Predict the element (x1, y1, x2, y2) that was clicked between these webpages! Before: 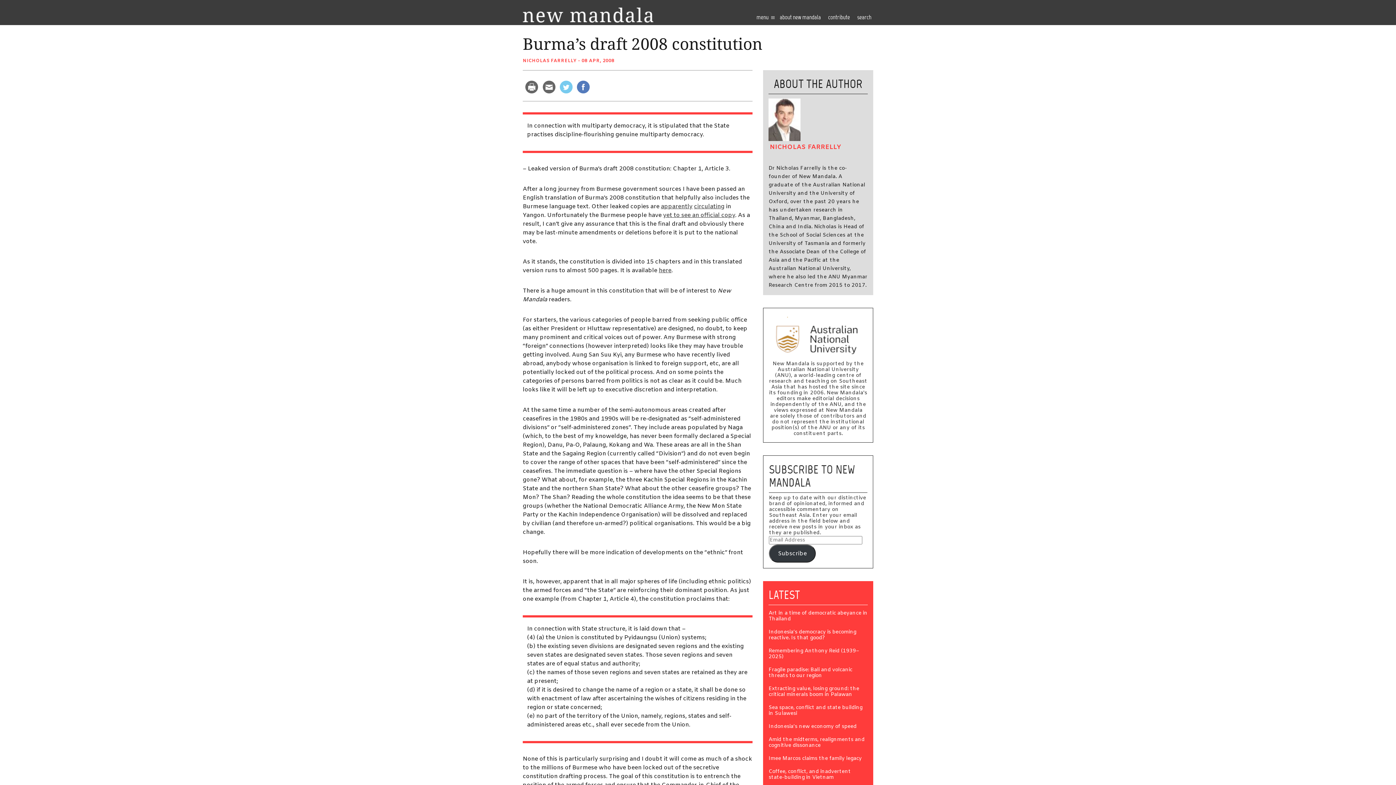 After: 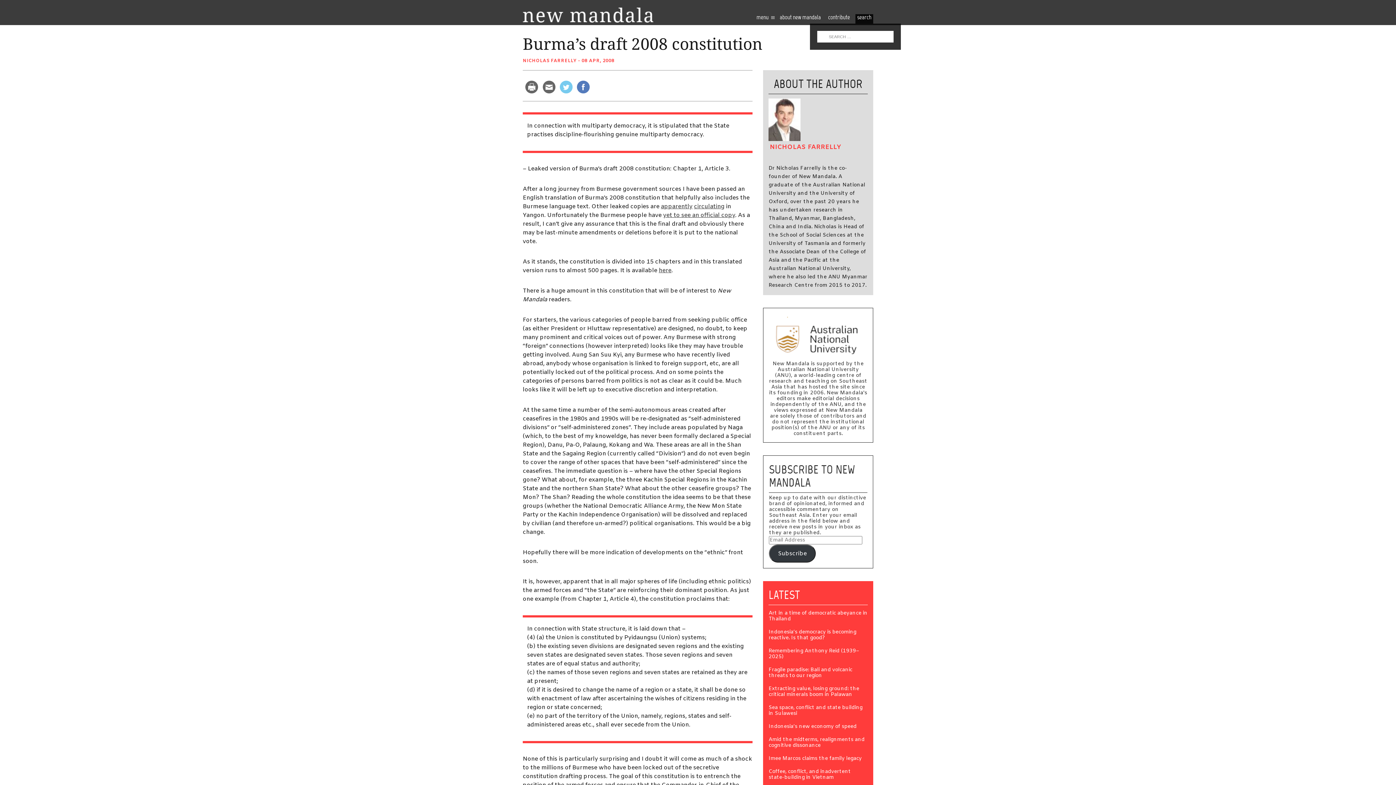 Action: bbox: (855, 14, 873, 23) label: search